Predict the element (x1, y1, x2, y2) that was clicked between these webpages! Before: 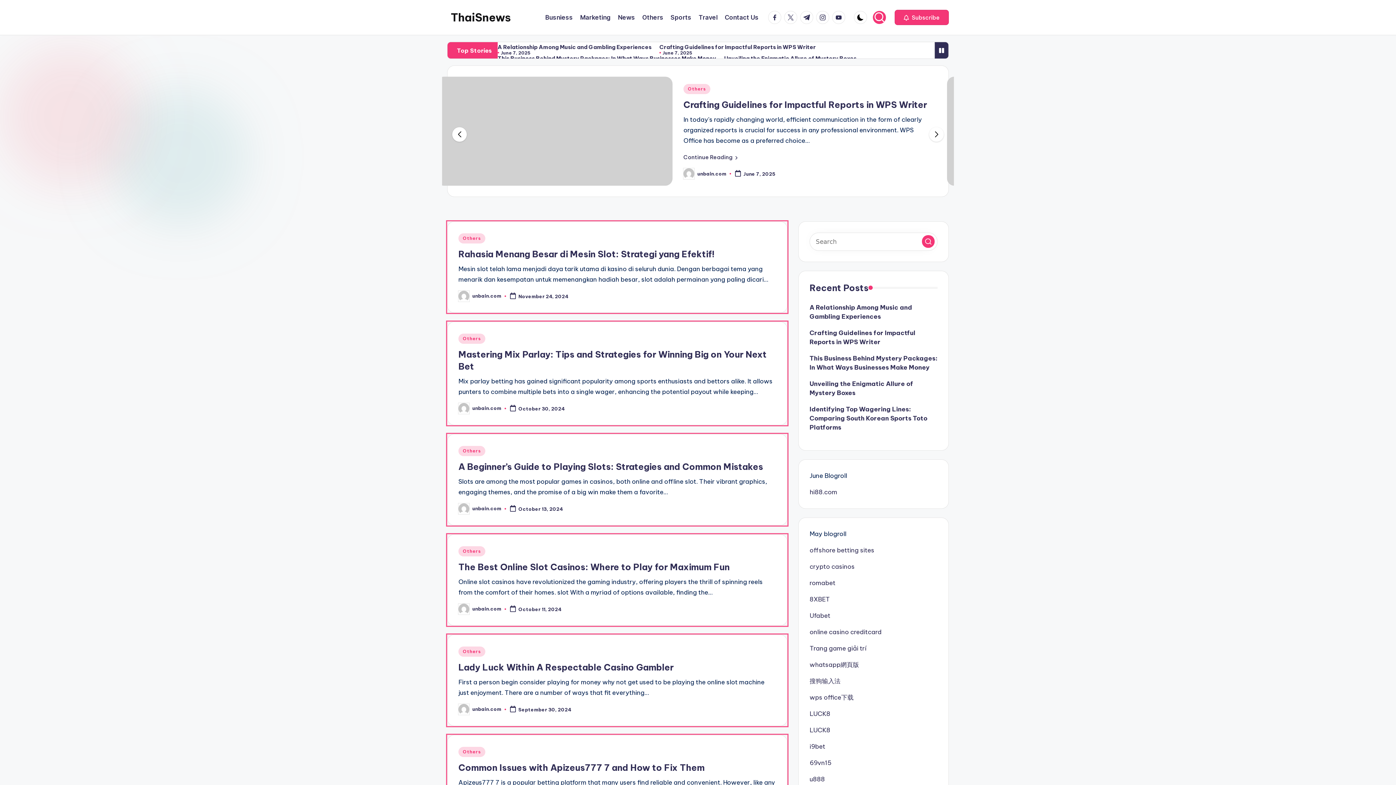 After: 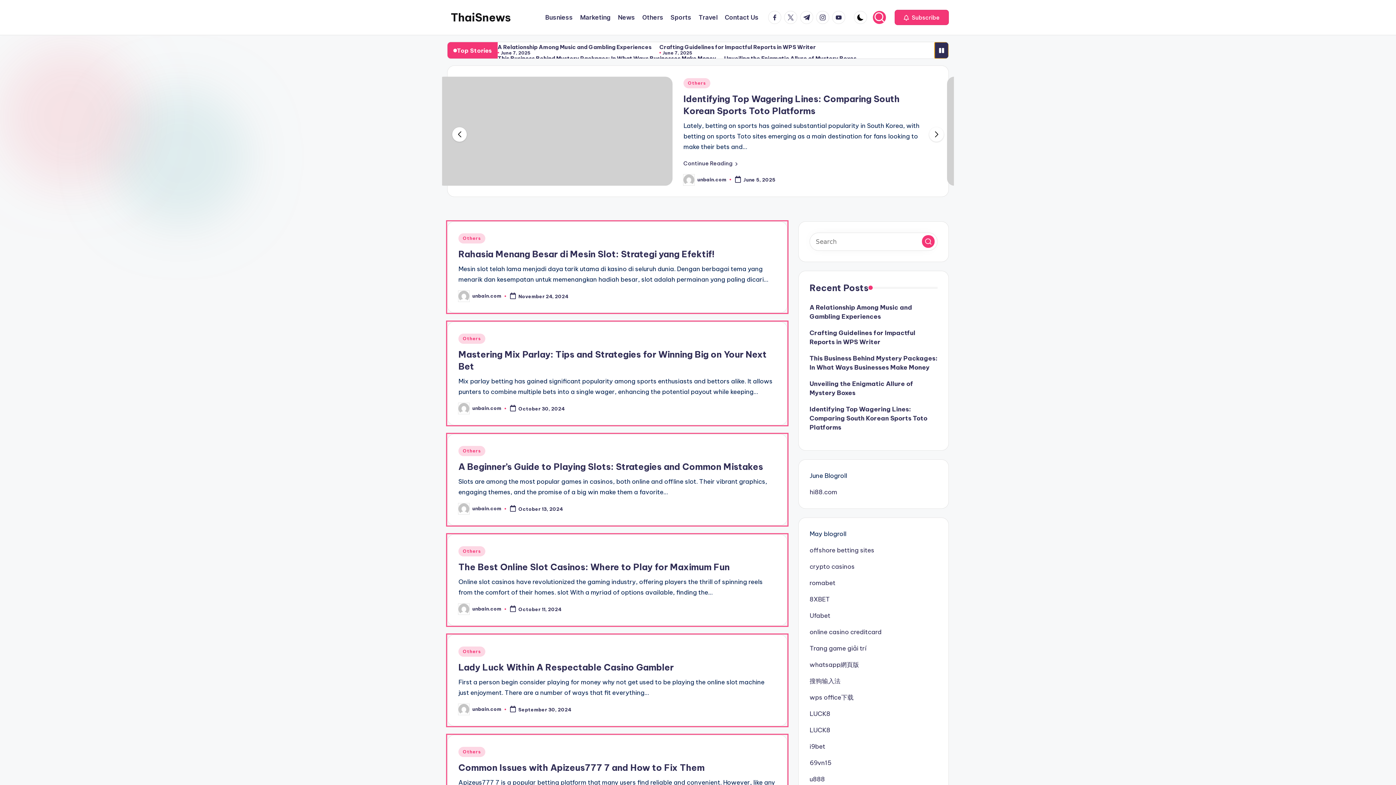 Action: bbox: (934, 42, 948, 58)